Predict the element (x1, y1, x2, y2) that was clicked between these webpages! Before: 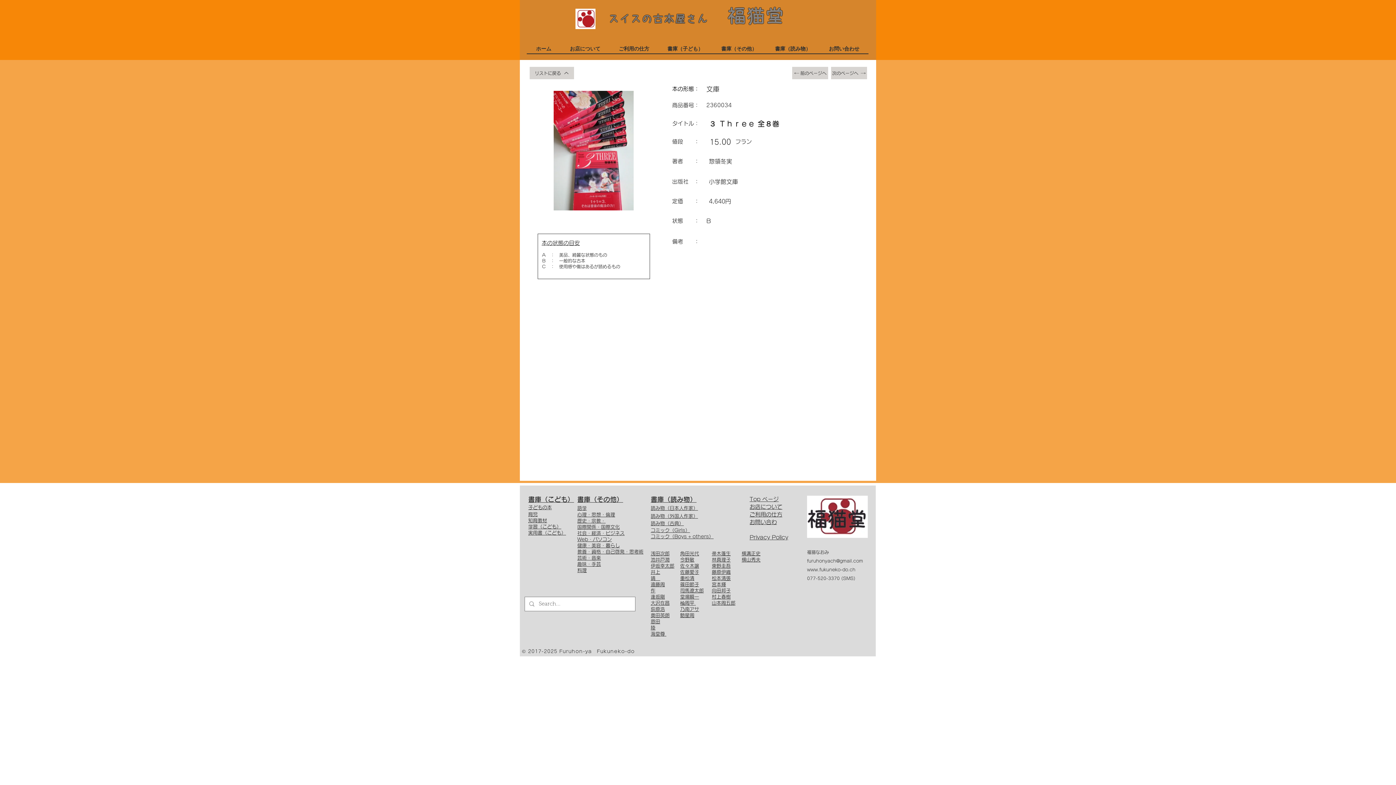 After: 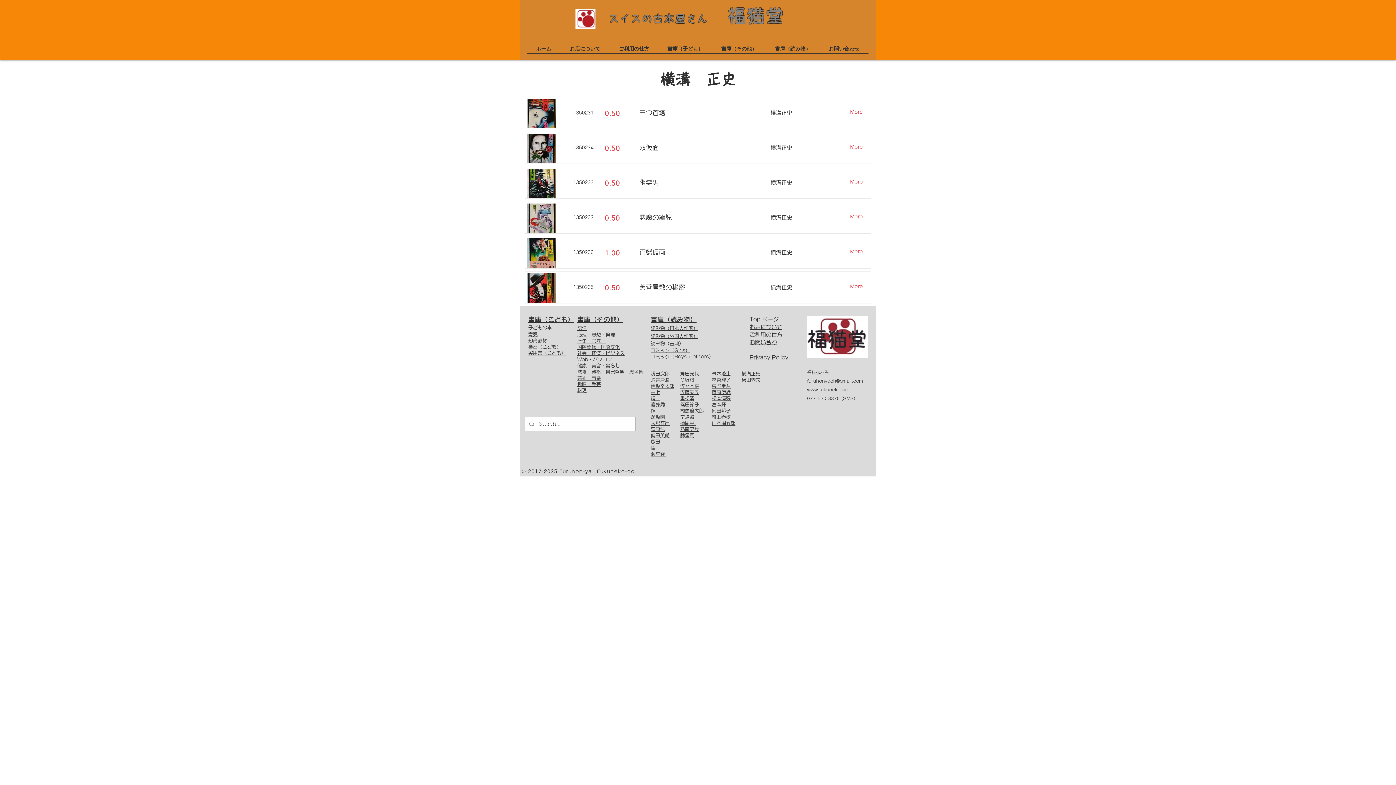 Action: label: 横溝正史 bbox: (741, 552, 760, 556)